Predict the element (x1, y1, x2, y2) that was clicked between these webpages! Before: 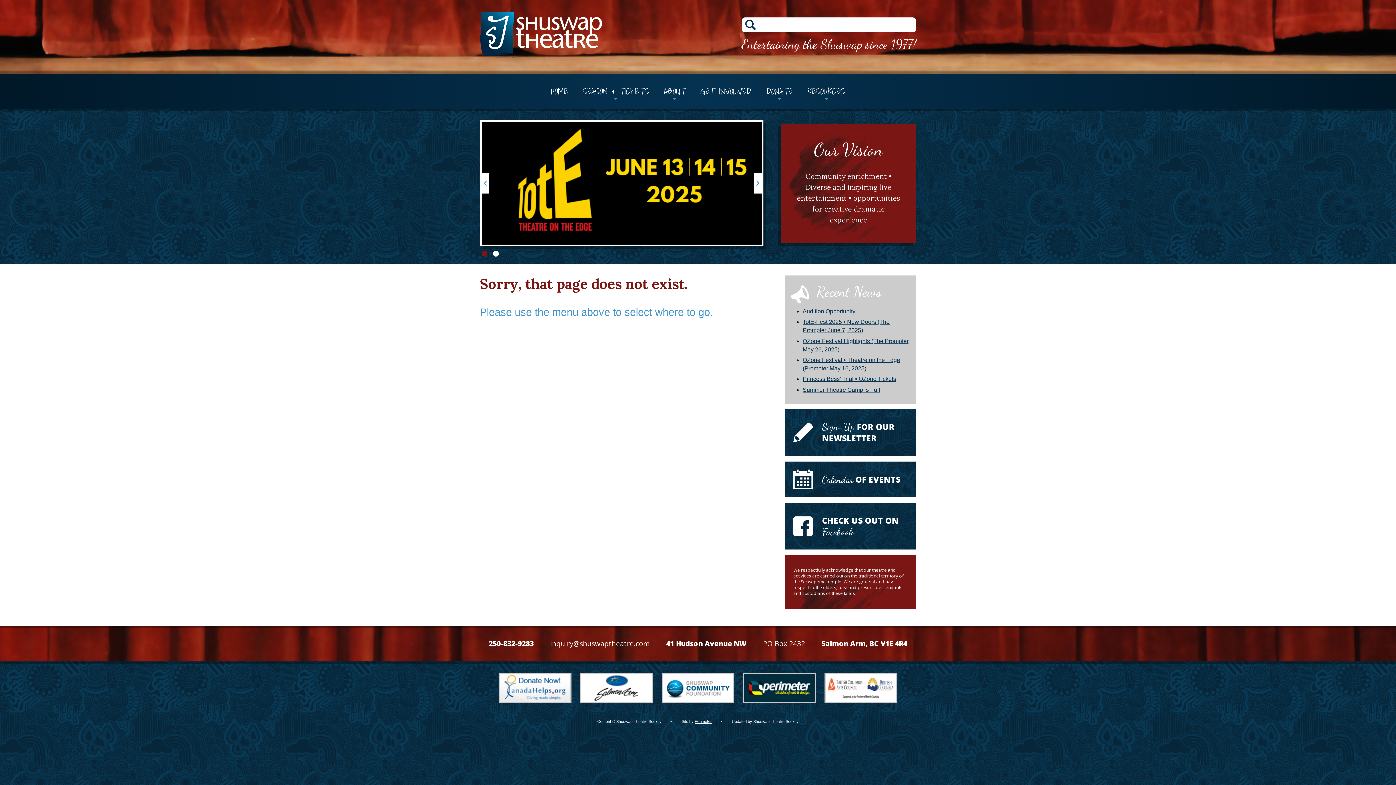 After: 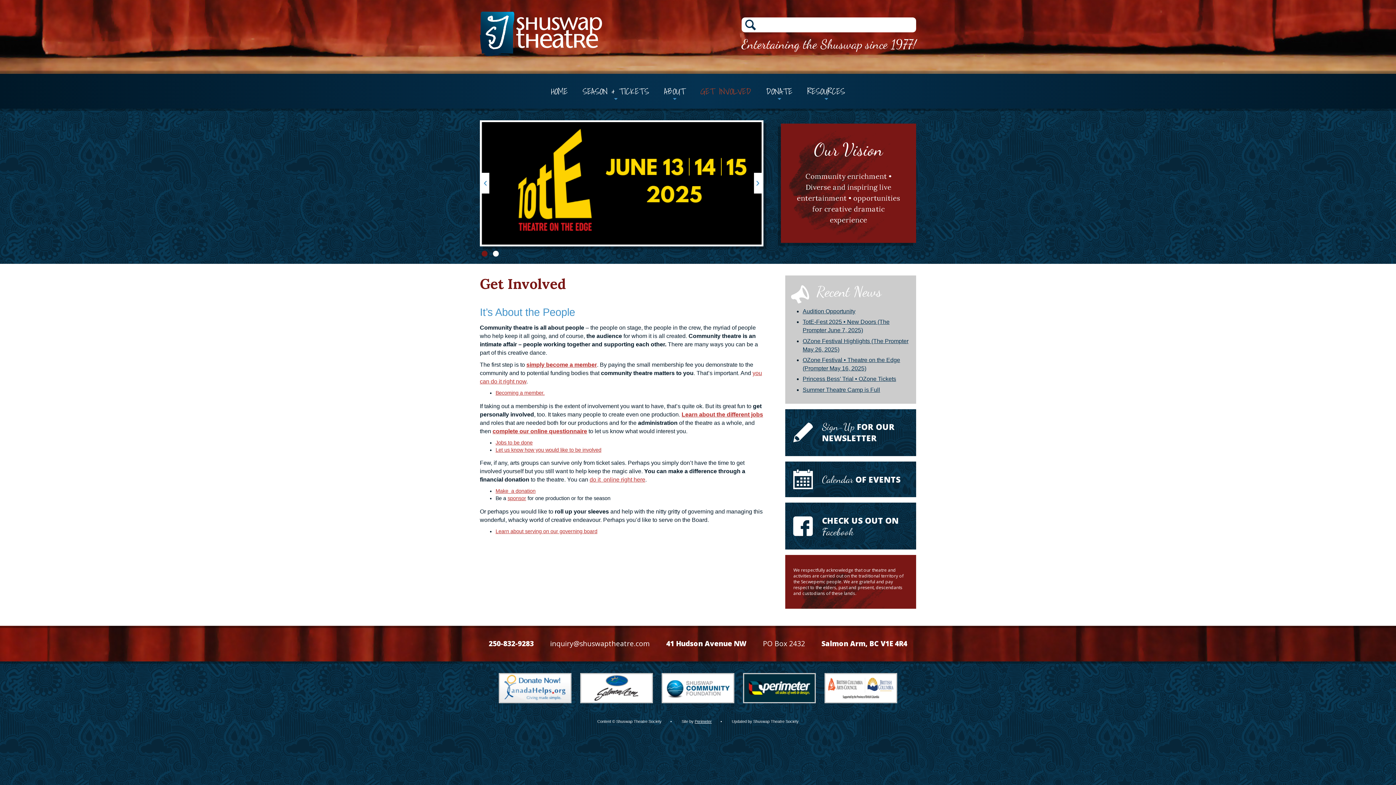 Action: label: GET INVOLVED bbox: (700, 82, 751, 99)